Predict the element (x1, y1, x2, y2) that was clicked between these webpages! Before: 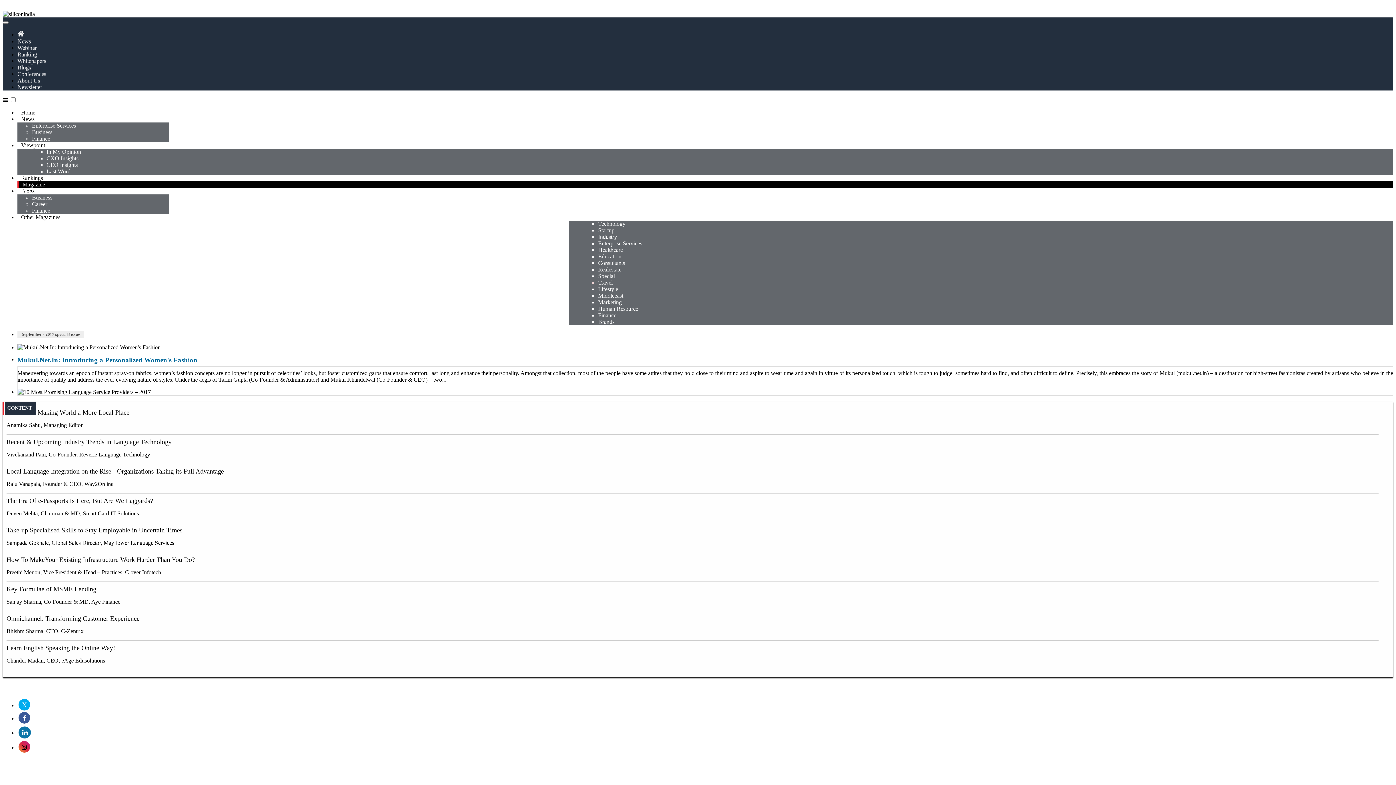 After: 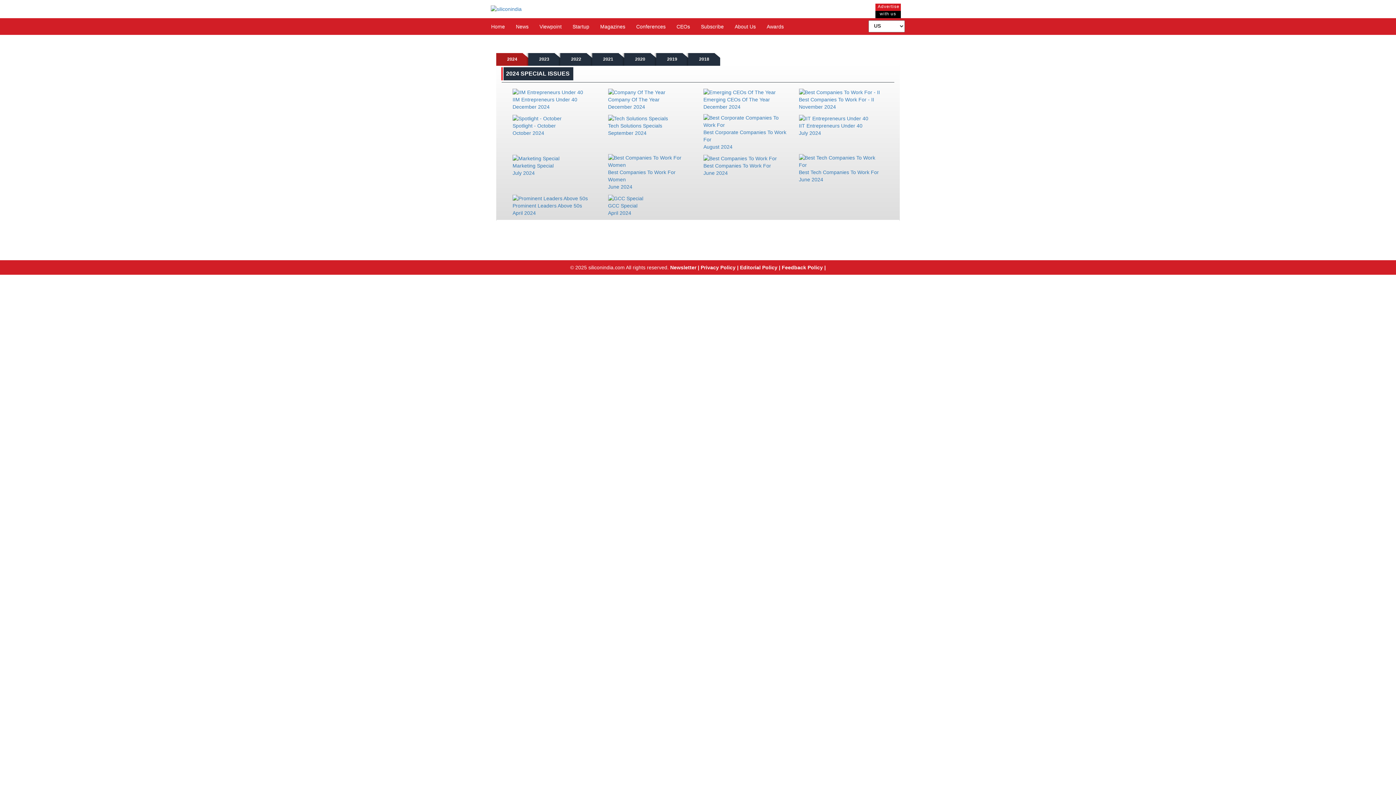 Action: bbox: (598, 307, 615, 313) label: Special